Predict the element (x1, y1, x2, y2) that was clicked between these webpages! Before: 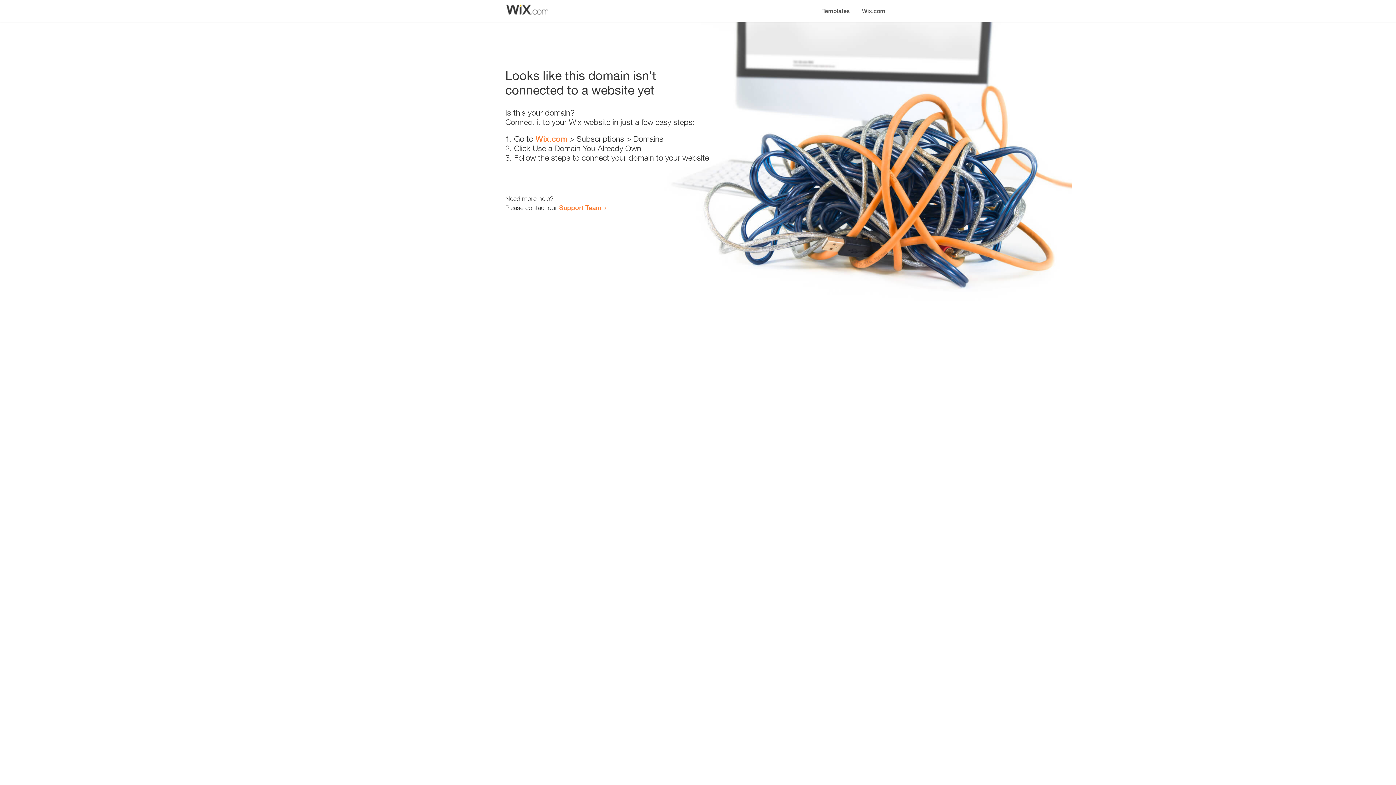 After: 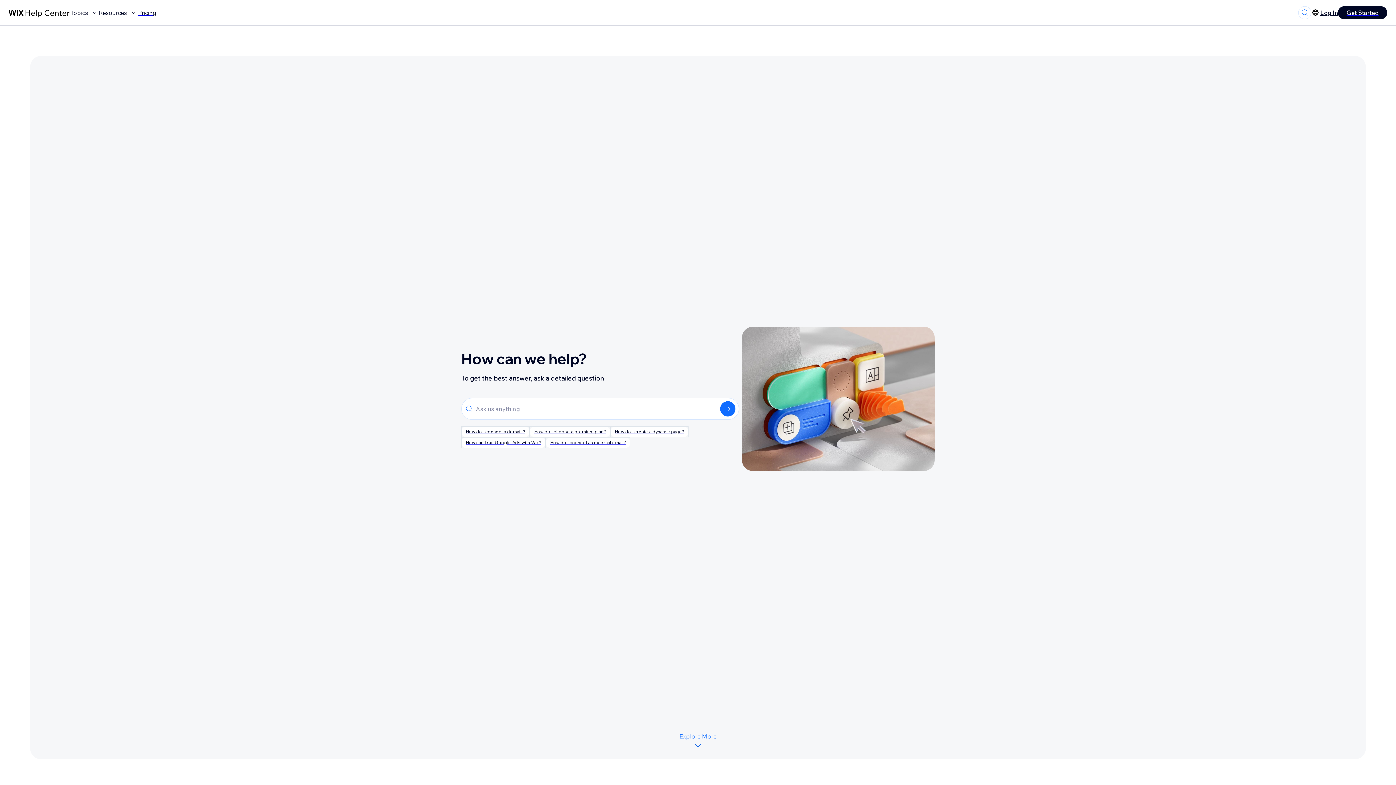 Action: label: Support Team bbox: (559, 203, 601, 211)